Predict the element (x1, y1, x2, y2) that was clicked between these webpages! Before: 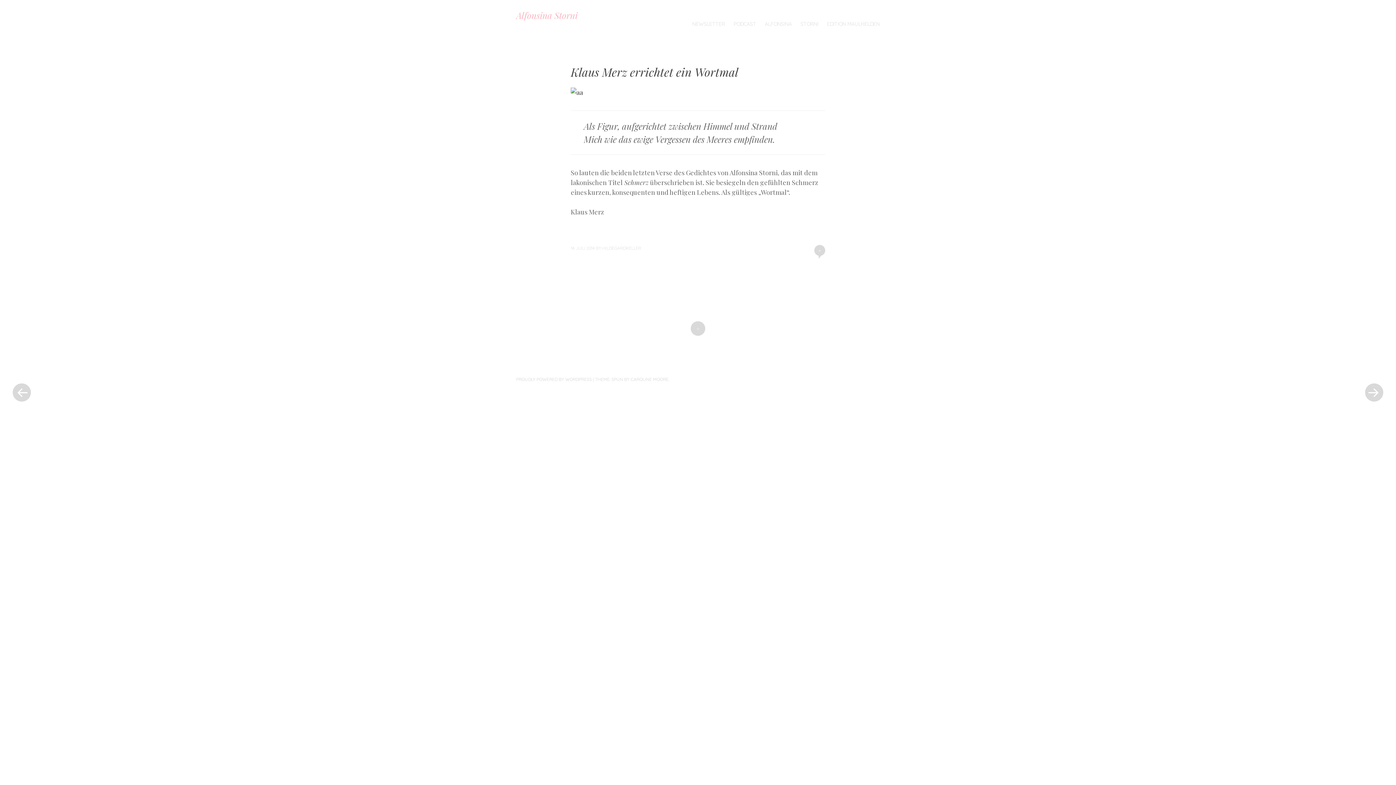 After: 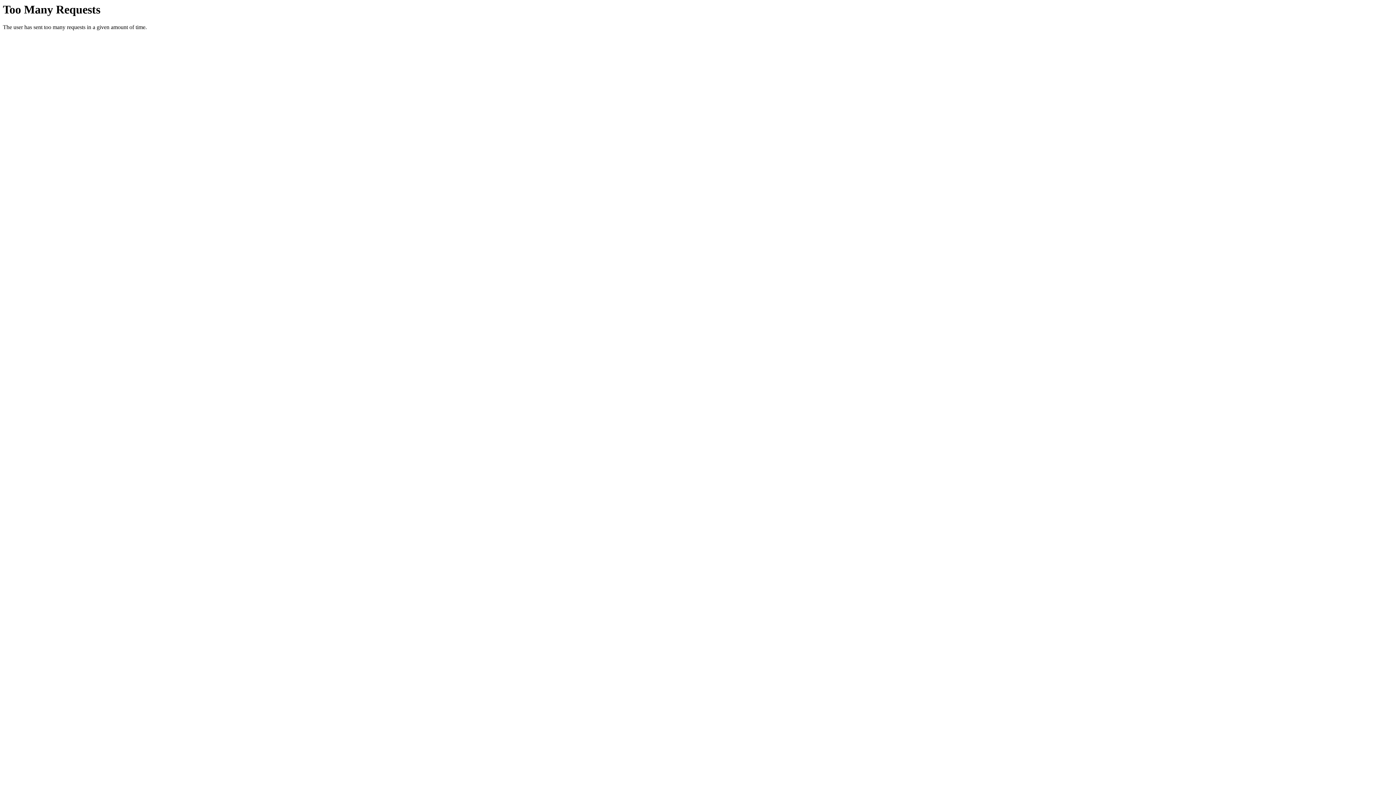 Action: label: « Previous Post bbox: (0, 0, 43, 785)